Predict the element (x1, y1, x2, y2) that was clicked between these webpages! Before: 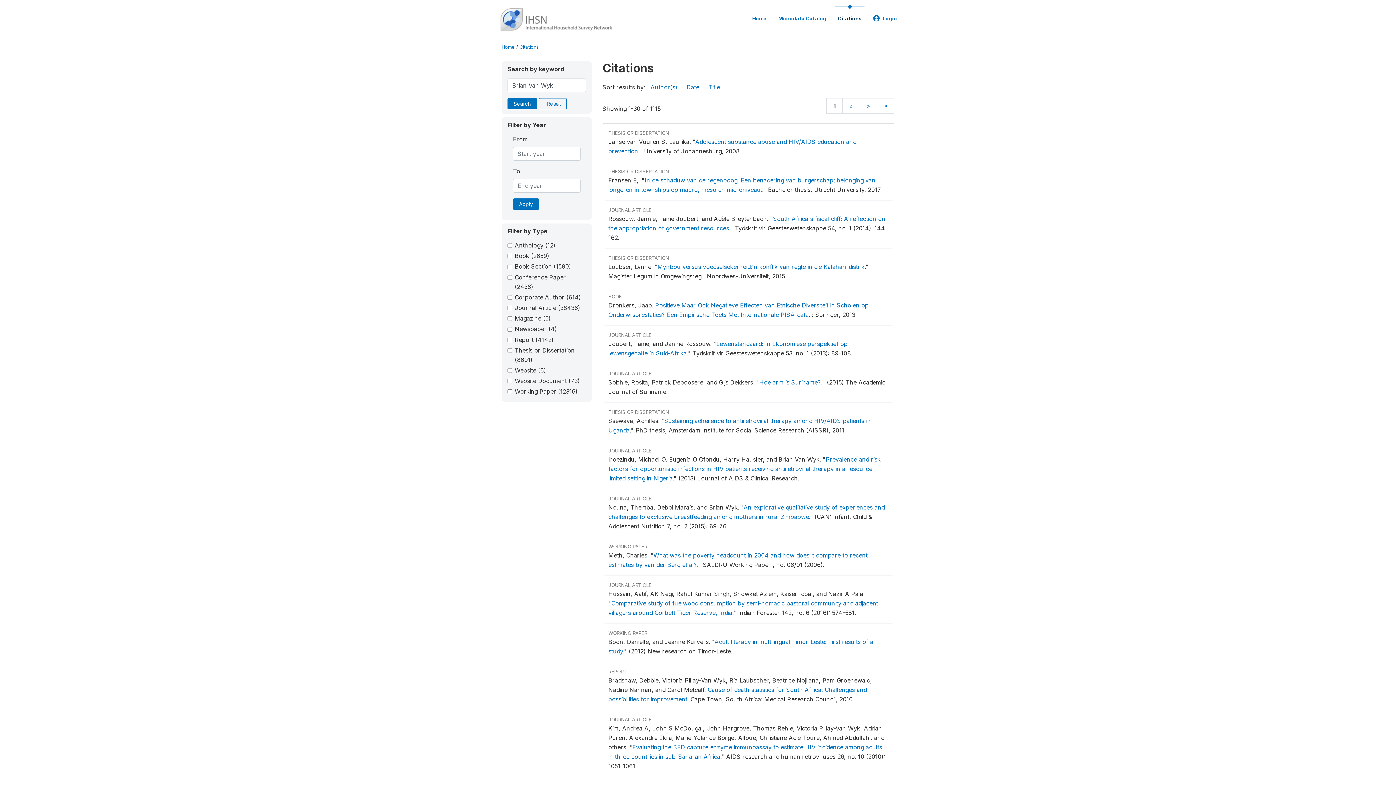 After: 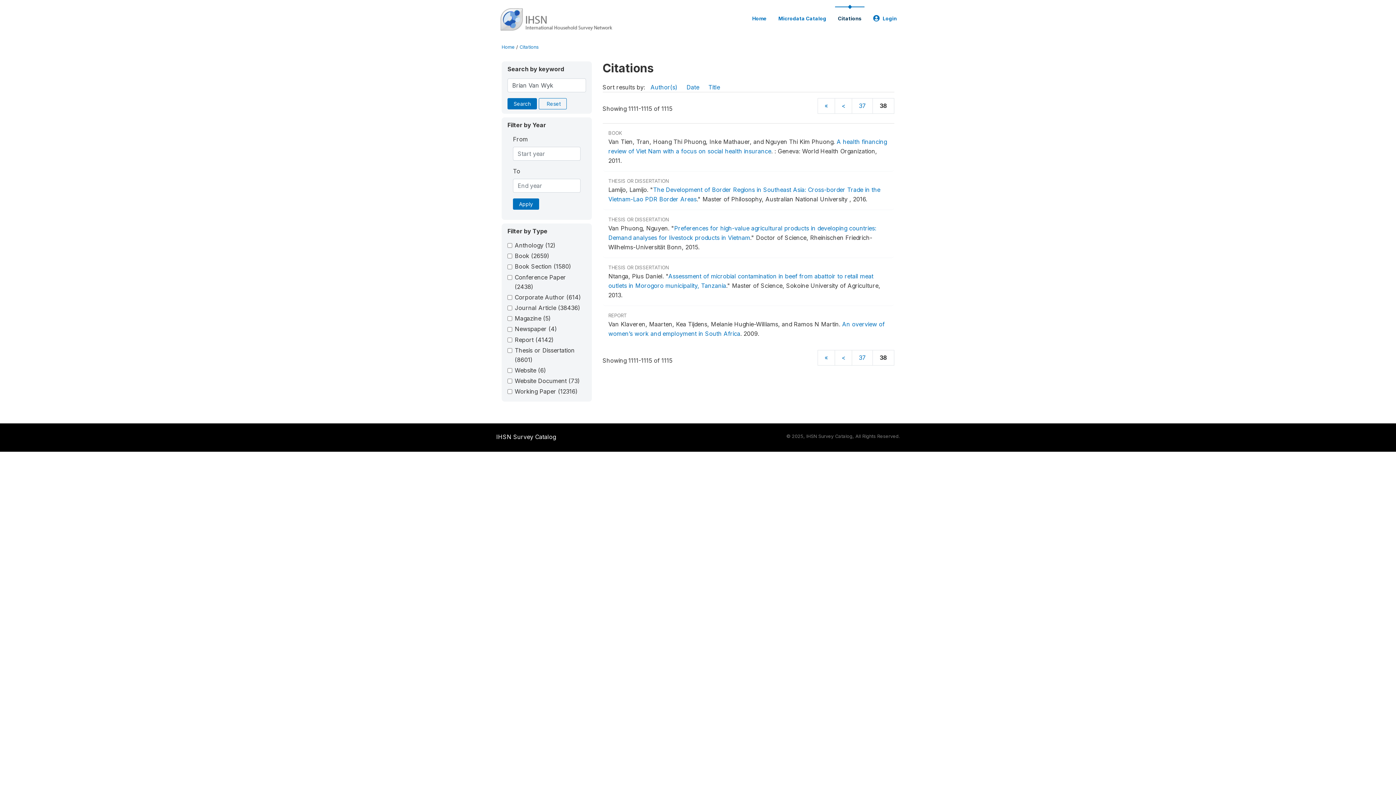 Action: label: » bbox: (877, 98, 894, 113)